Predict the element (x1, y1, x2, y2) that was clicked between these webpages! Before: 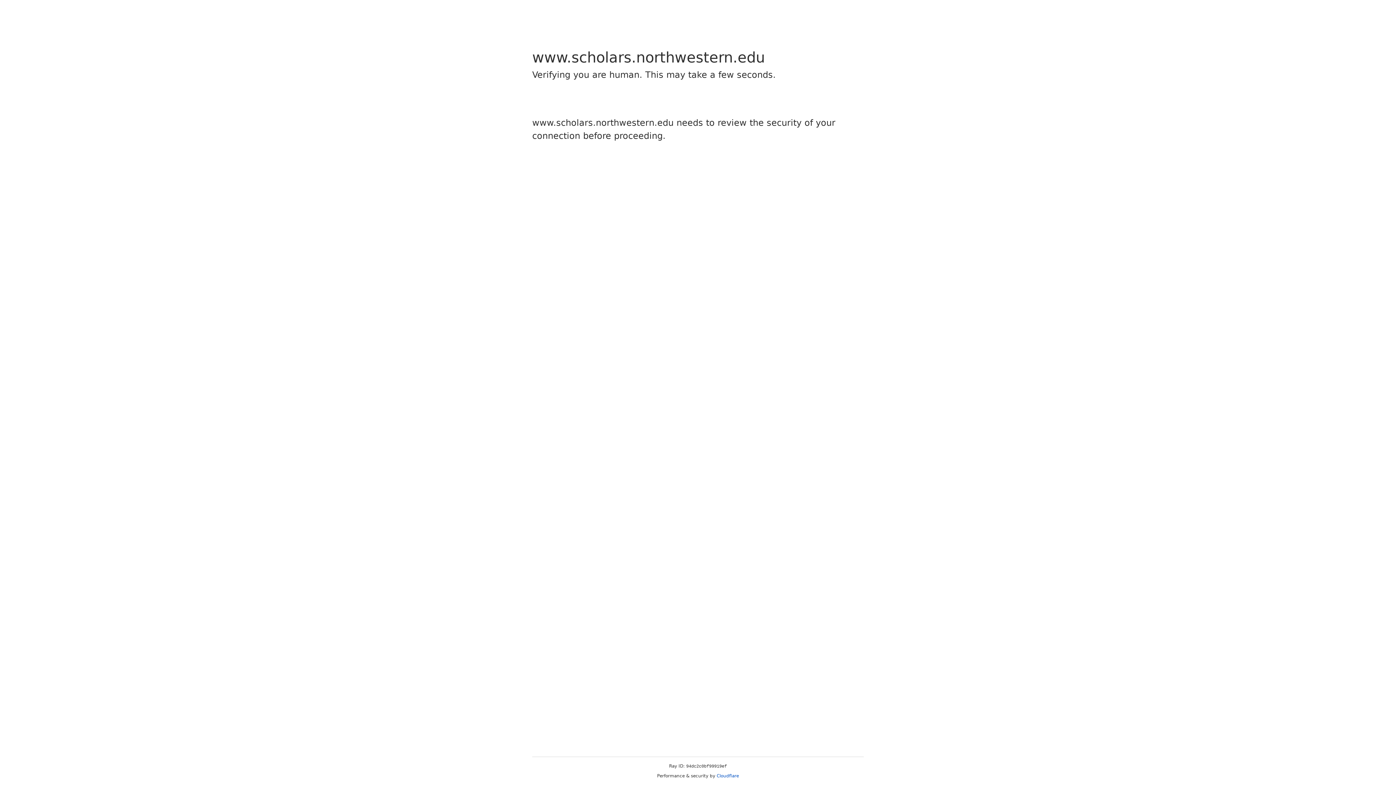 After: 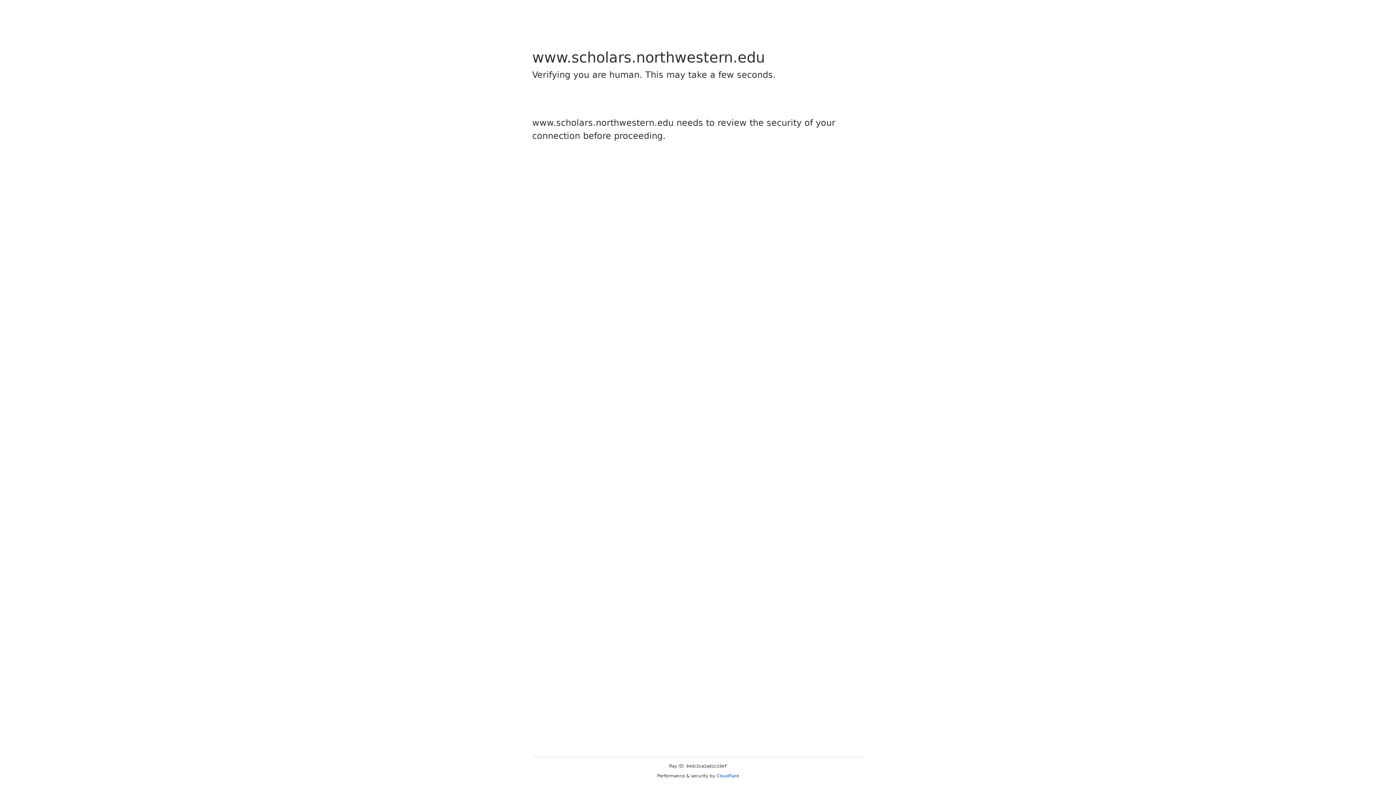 Action: label: Cloudflare bbox: (716, 773, 739, 778)